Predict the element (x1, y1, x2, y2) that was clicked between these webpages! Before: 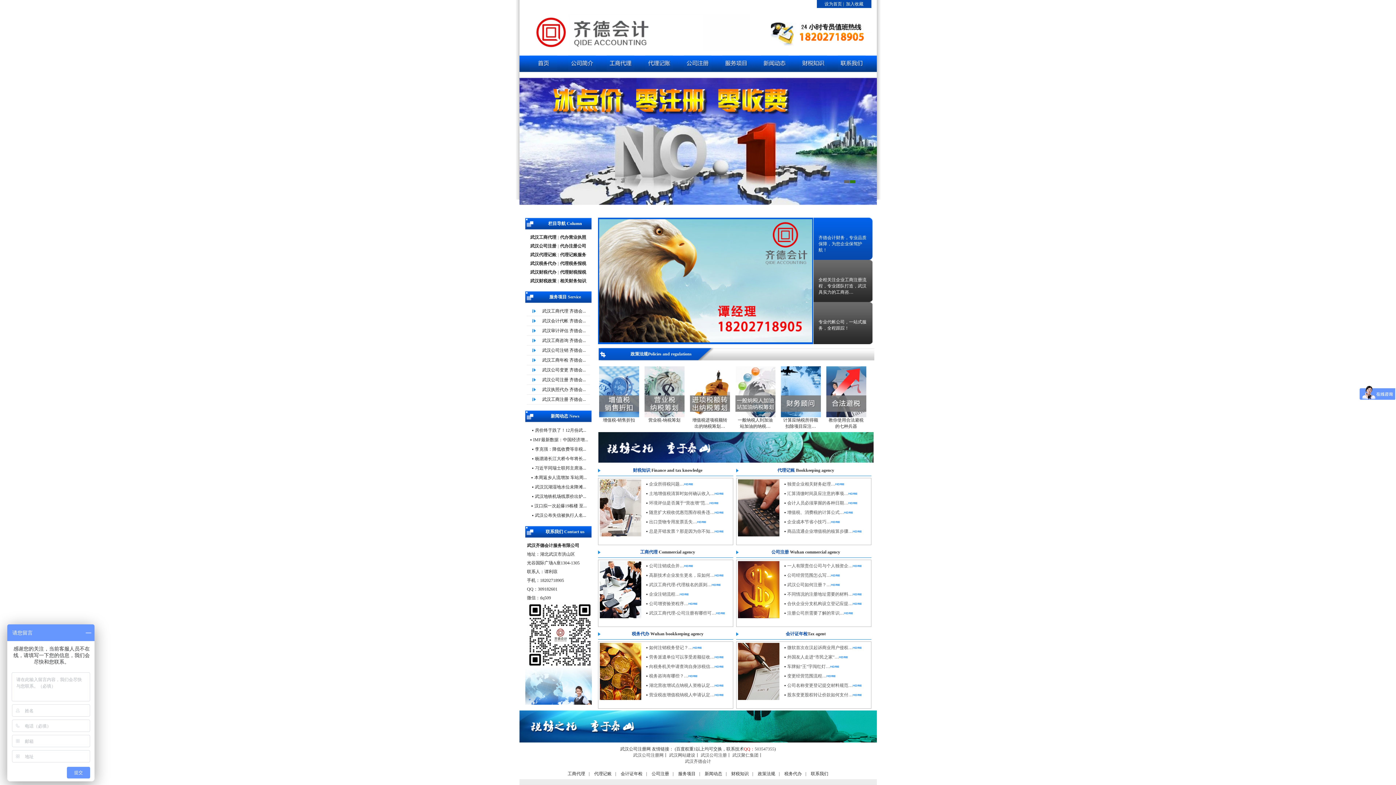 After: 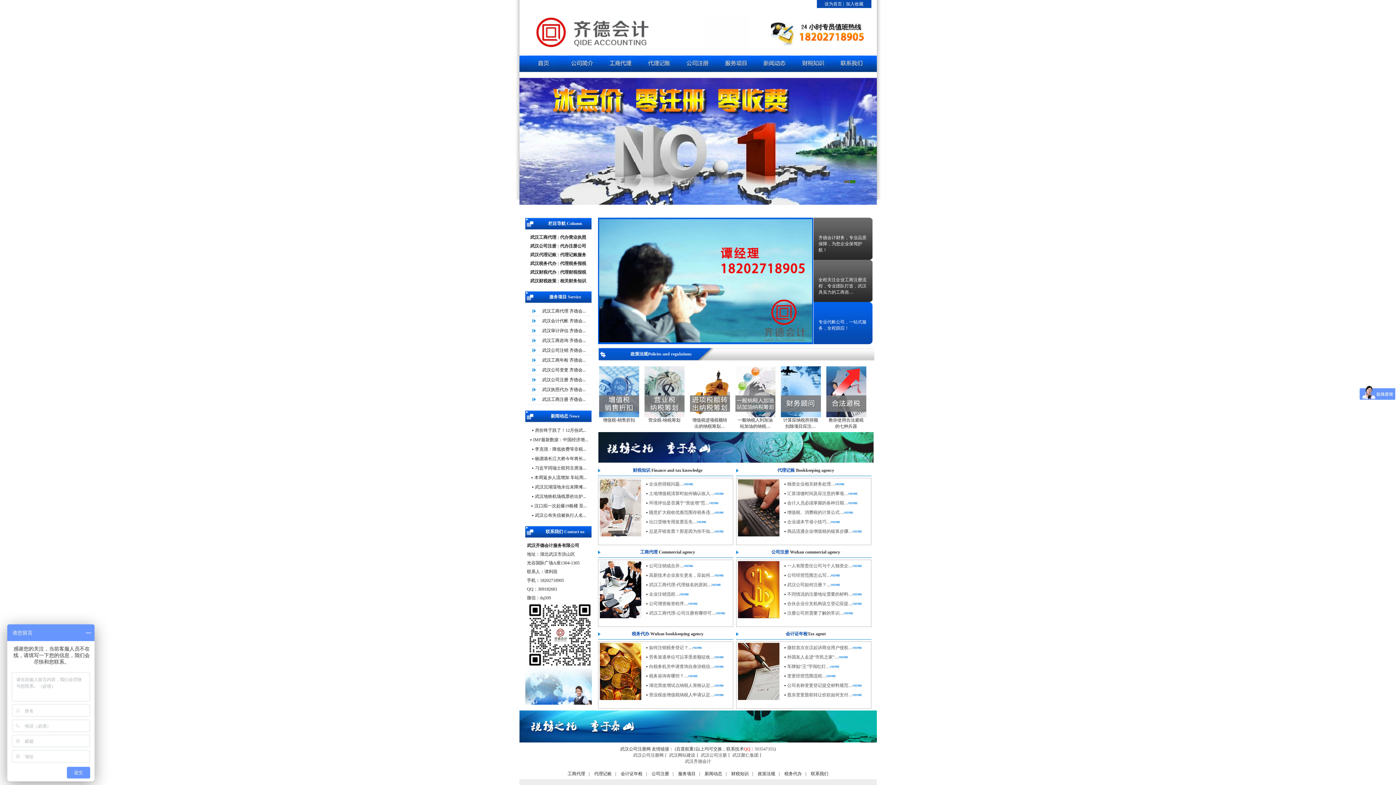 Action: bbox: (529, 66, 557, 71)